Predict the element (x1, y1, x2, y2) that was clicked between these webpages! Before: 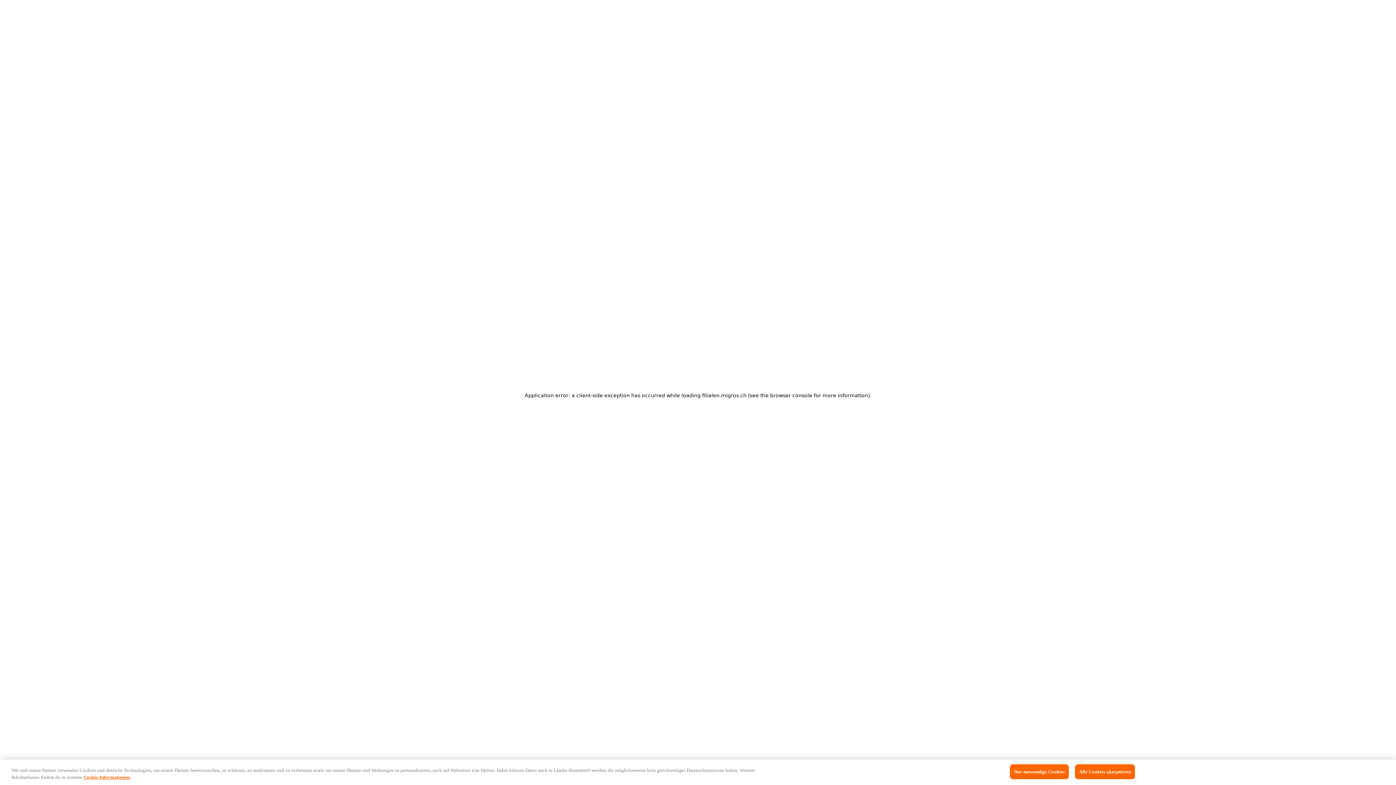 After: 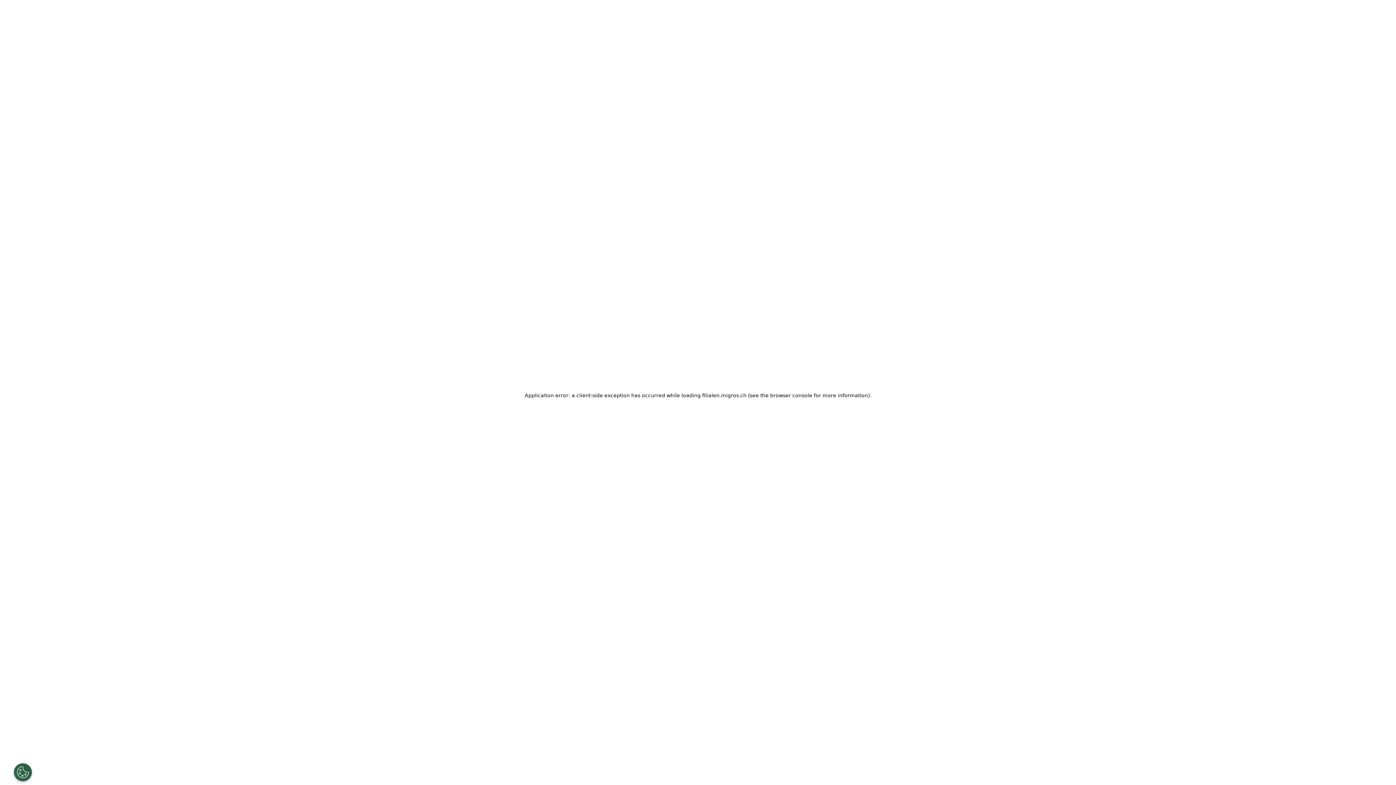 Action: label: Nur notwendige Cookies bbox: (1010, 765, 1069, 780)